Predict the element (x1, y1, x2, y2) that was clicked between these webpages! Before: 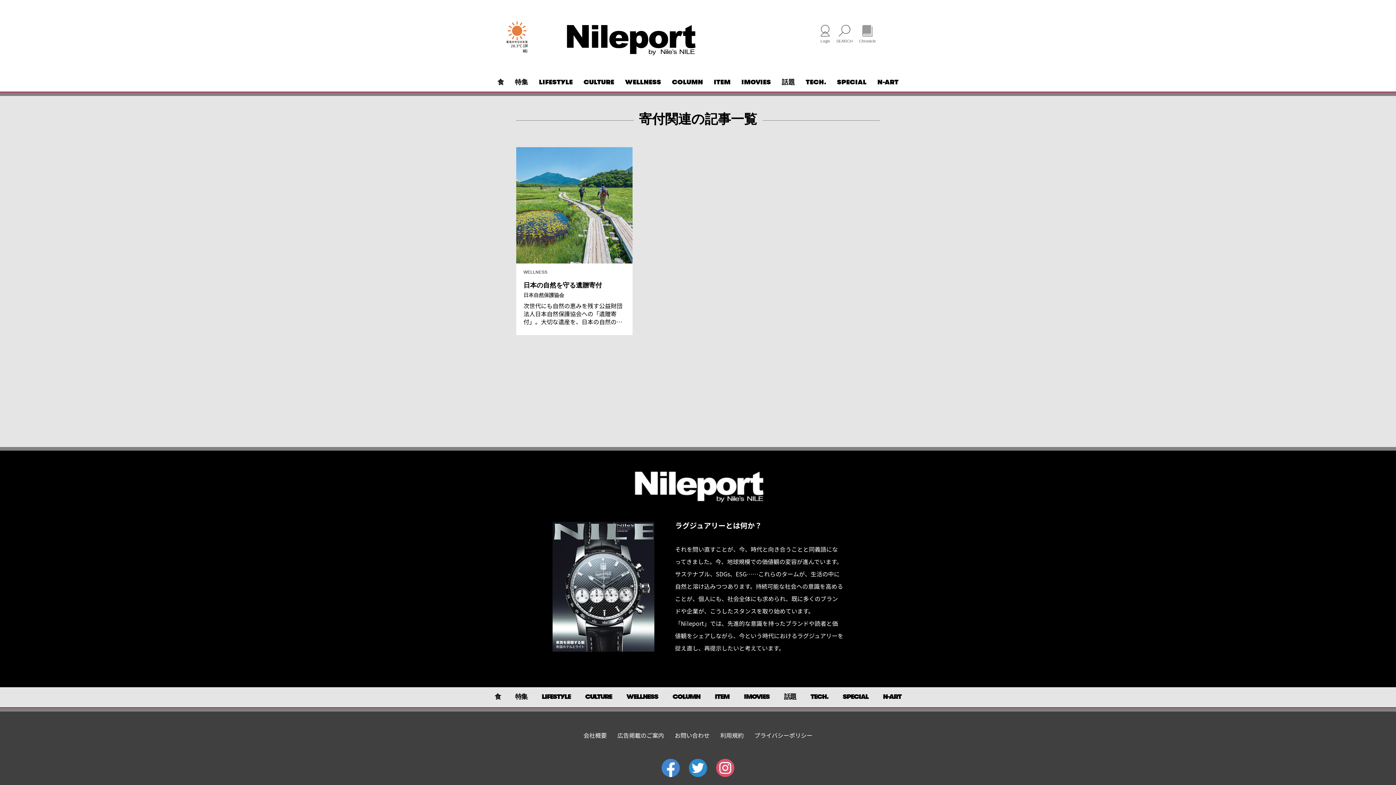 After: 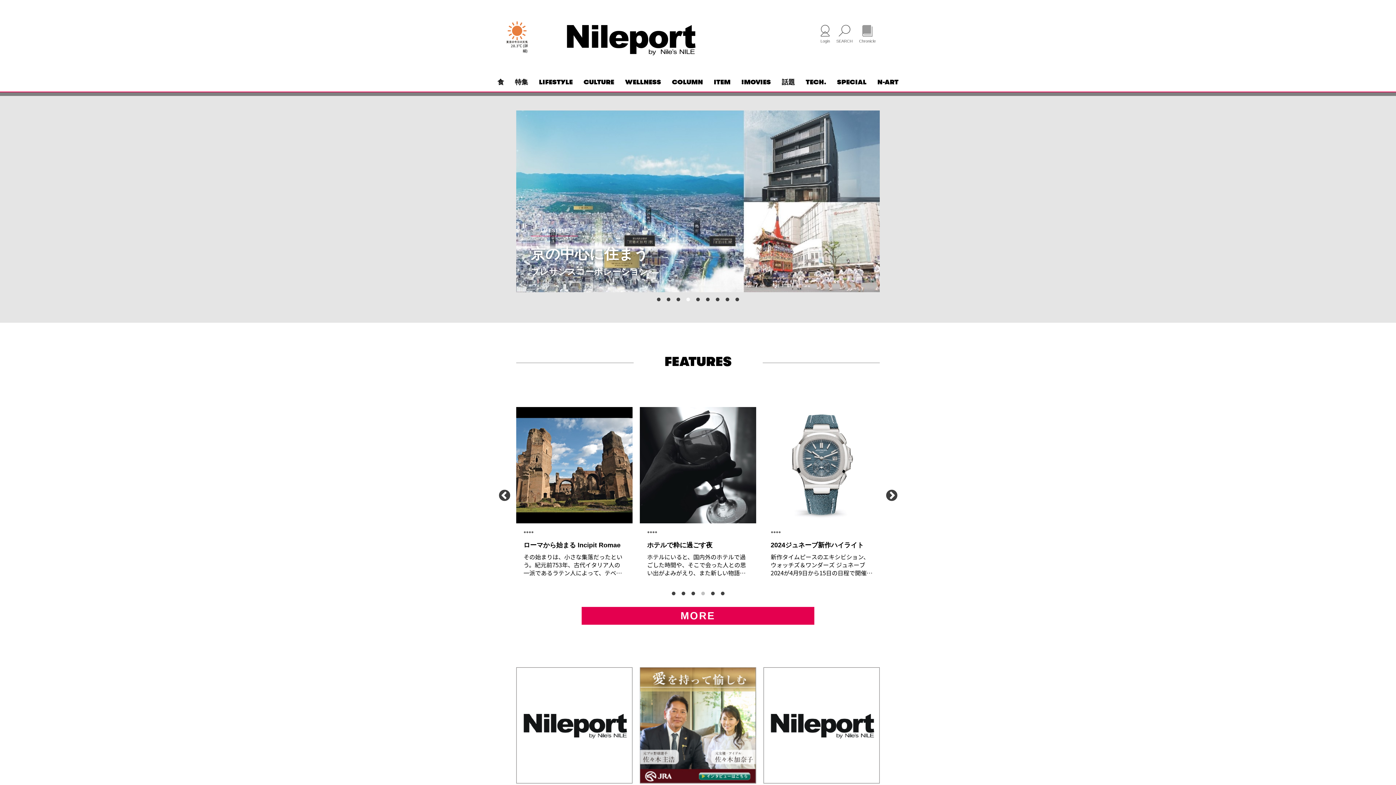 Action: bbox: (564, 25, 695, 55)